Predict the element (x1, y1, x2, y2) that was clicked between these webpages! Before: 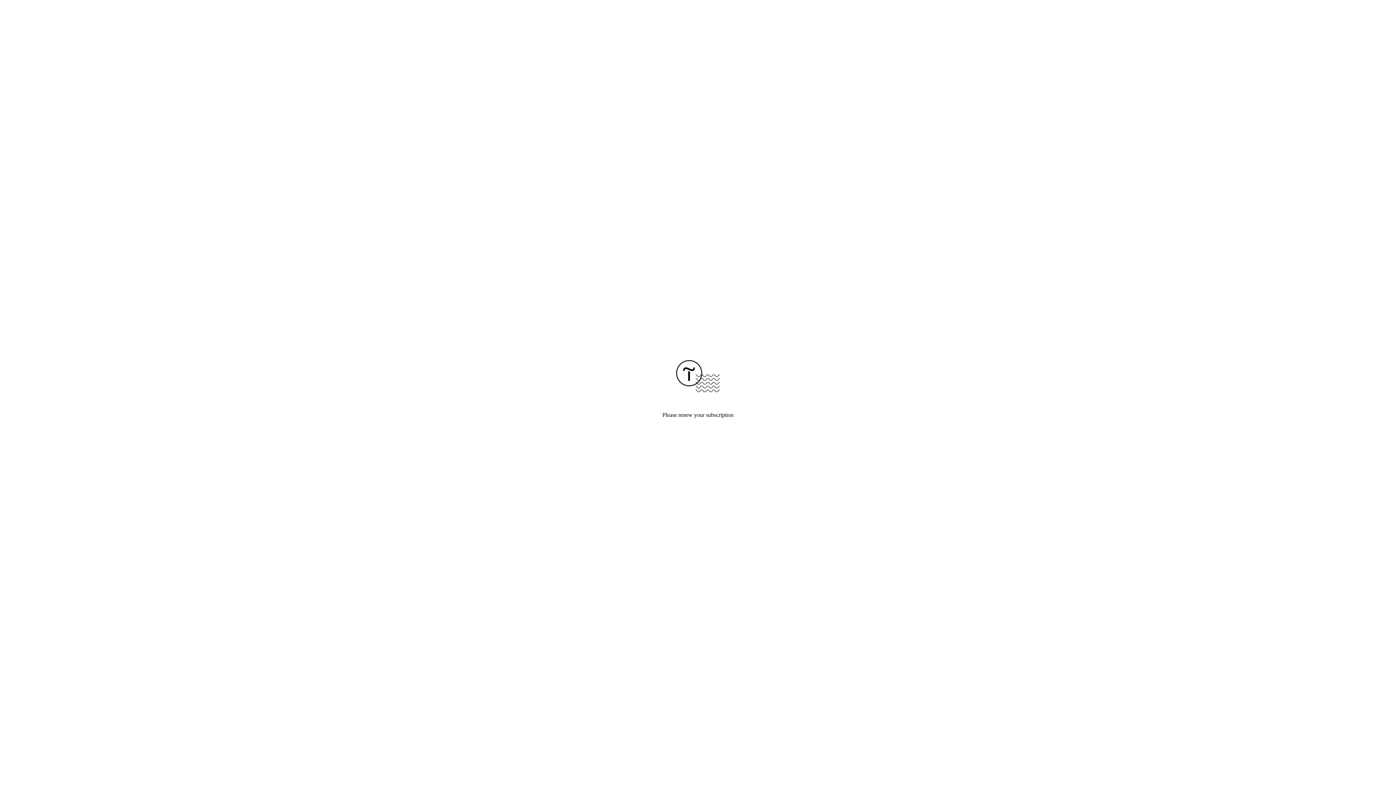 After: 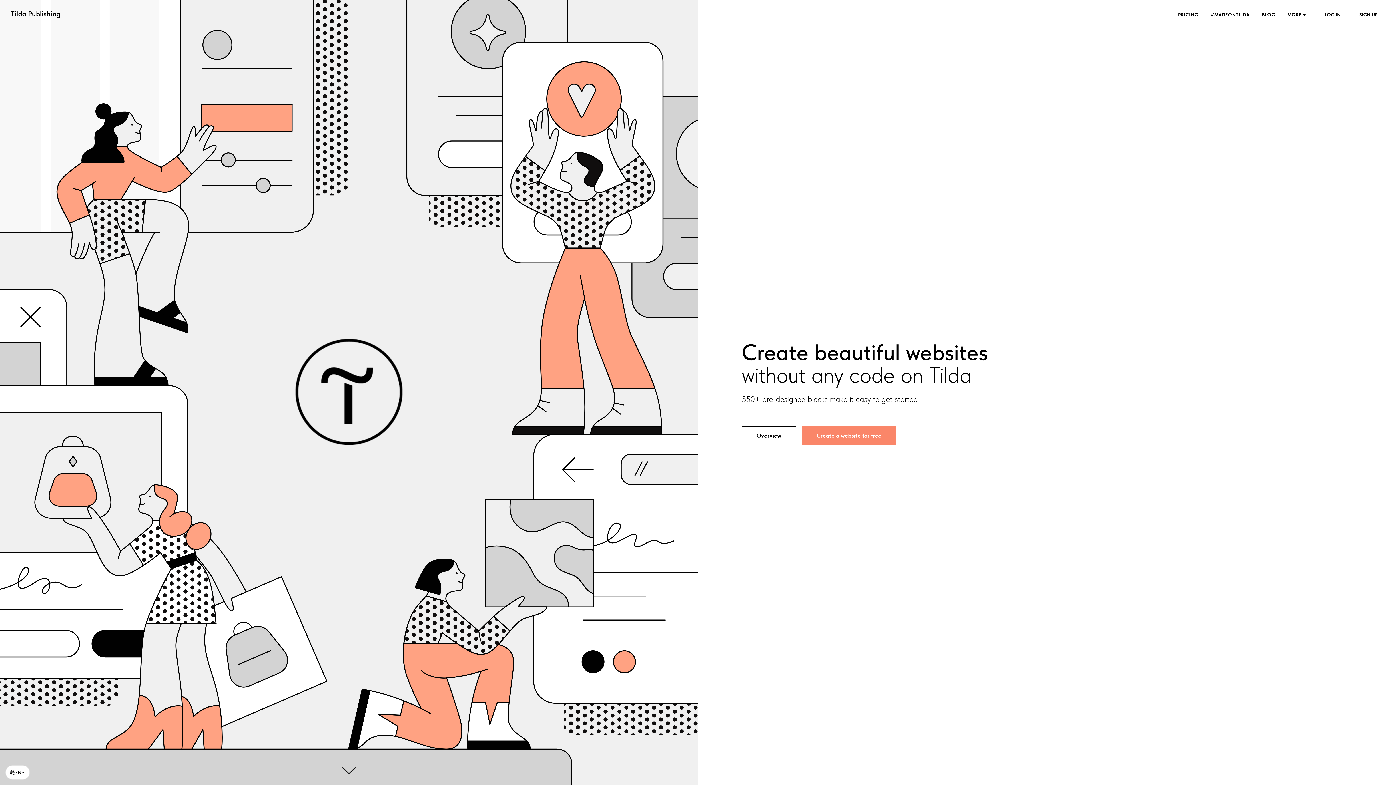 Action: bbox: (676, 387, 720, 393)